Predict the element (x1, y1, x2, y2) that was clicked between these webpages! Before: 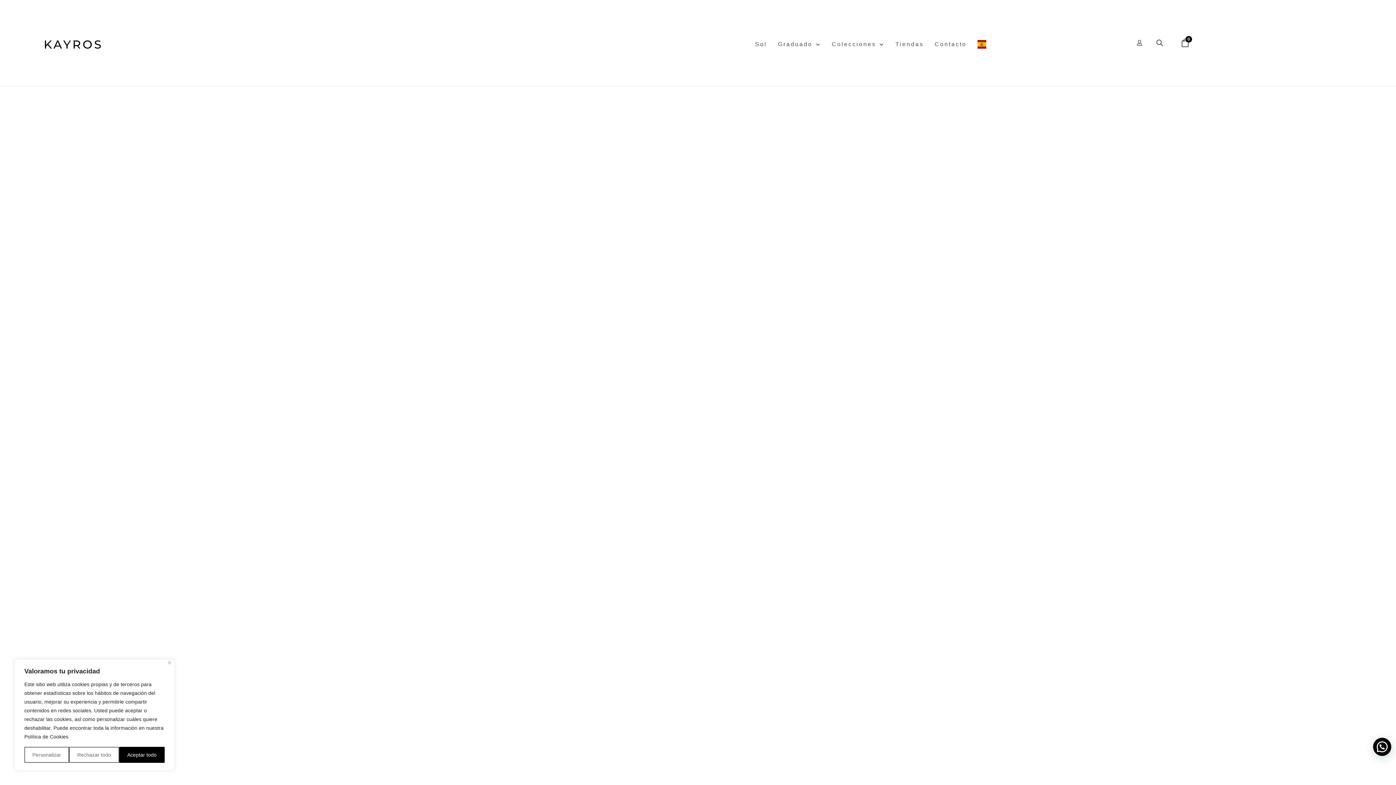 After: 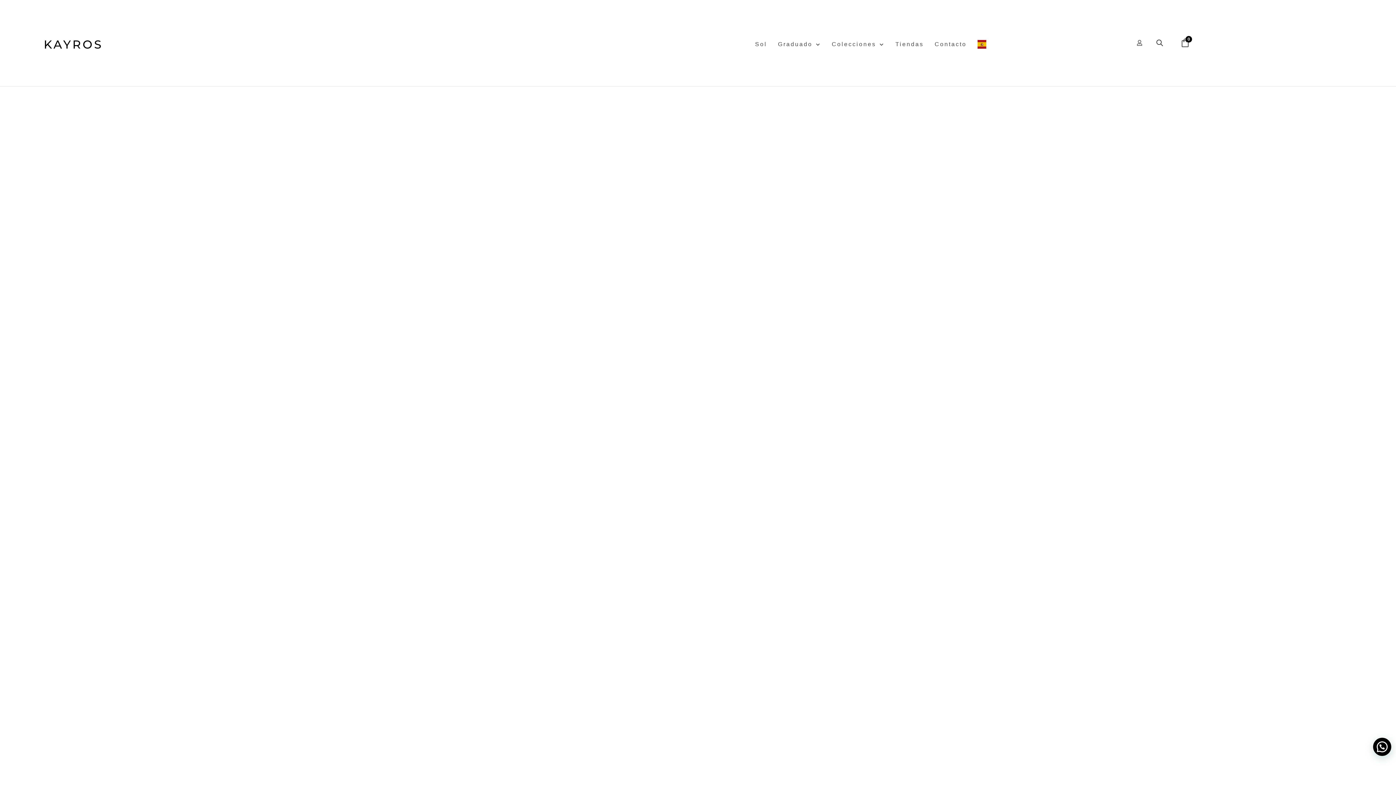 Action: bbox: (69, 747, 119, 763) label: Rechazar todo